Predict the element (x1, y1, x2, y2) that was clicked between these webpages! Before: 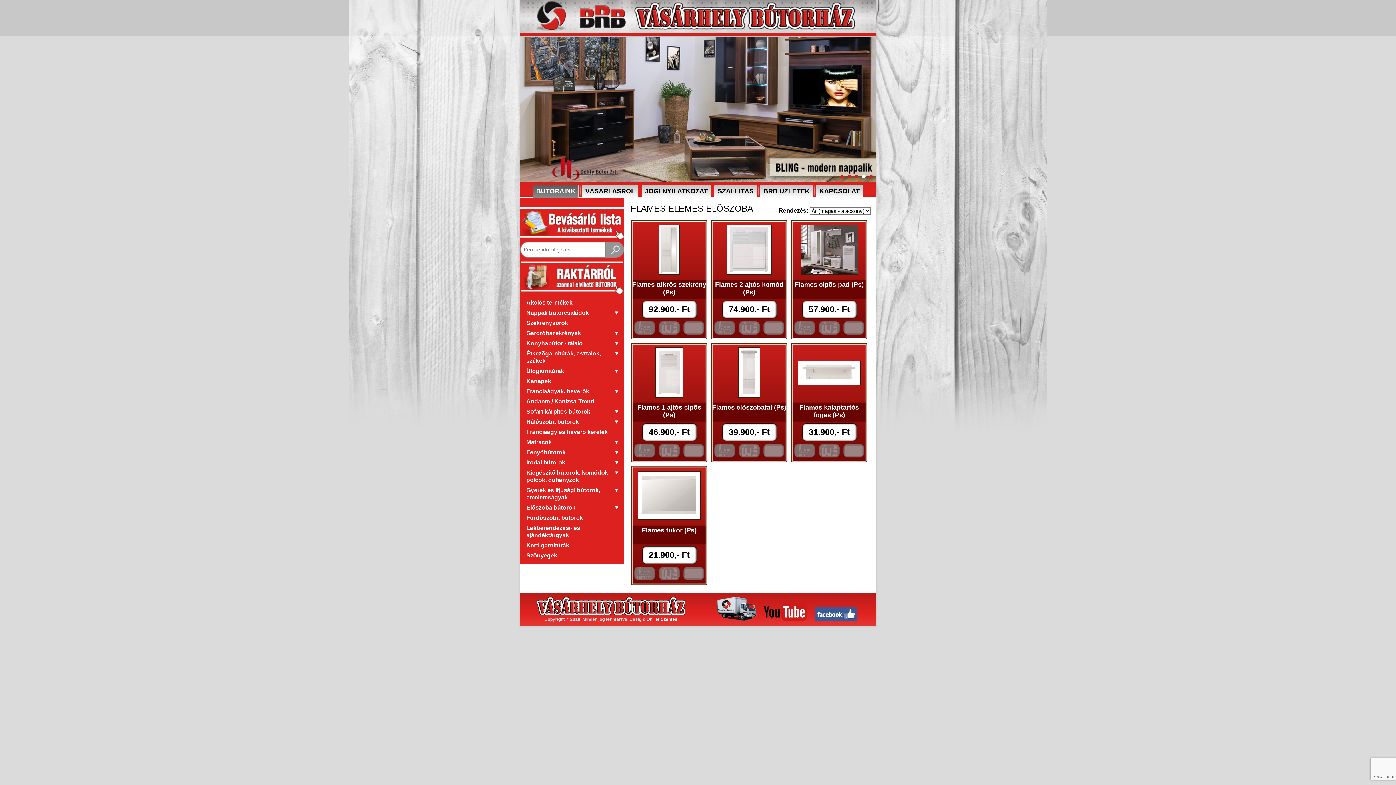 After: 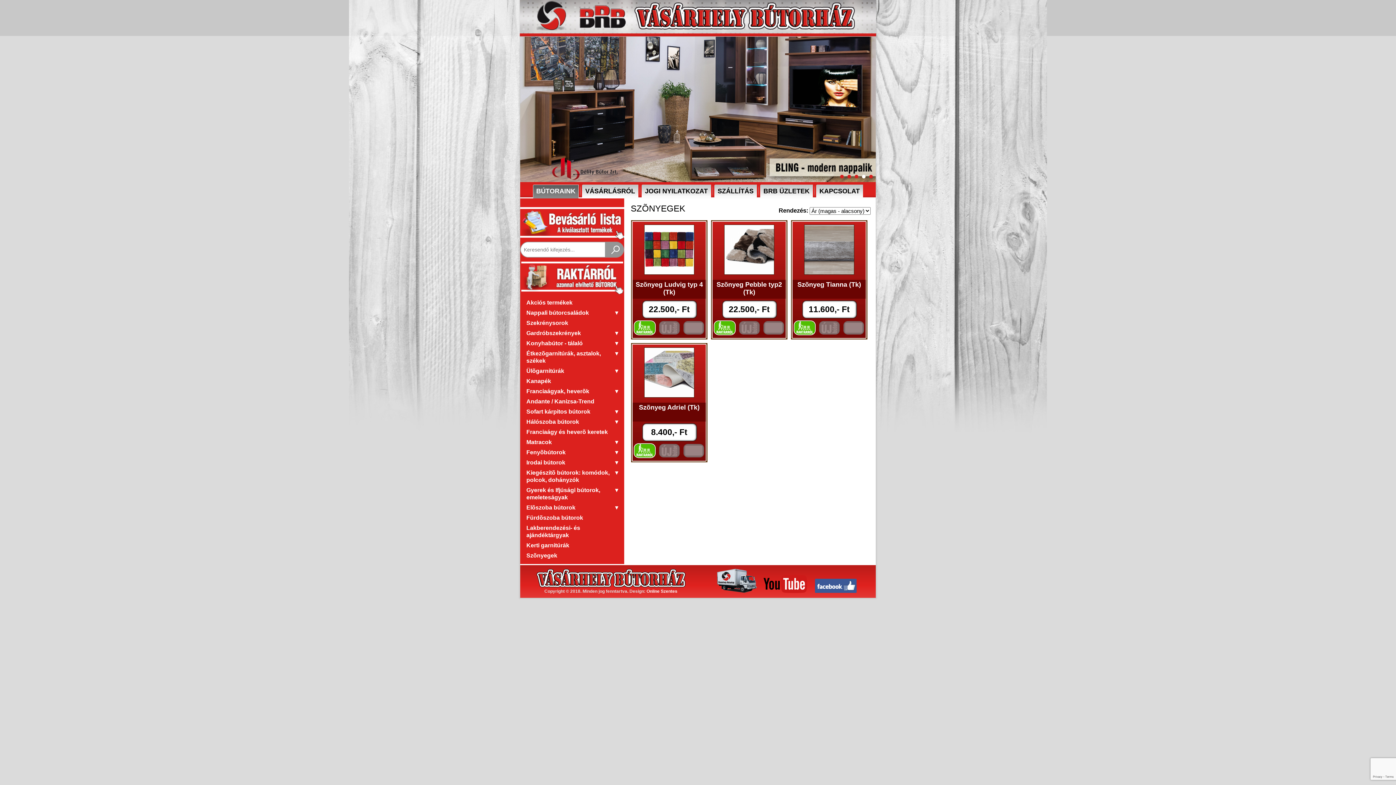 Action: bbox: (522, 551, 621, 560) label: Szõnyegek